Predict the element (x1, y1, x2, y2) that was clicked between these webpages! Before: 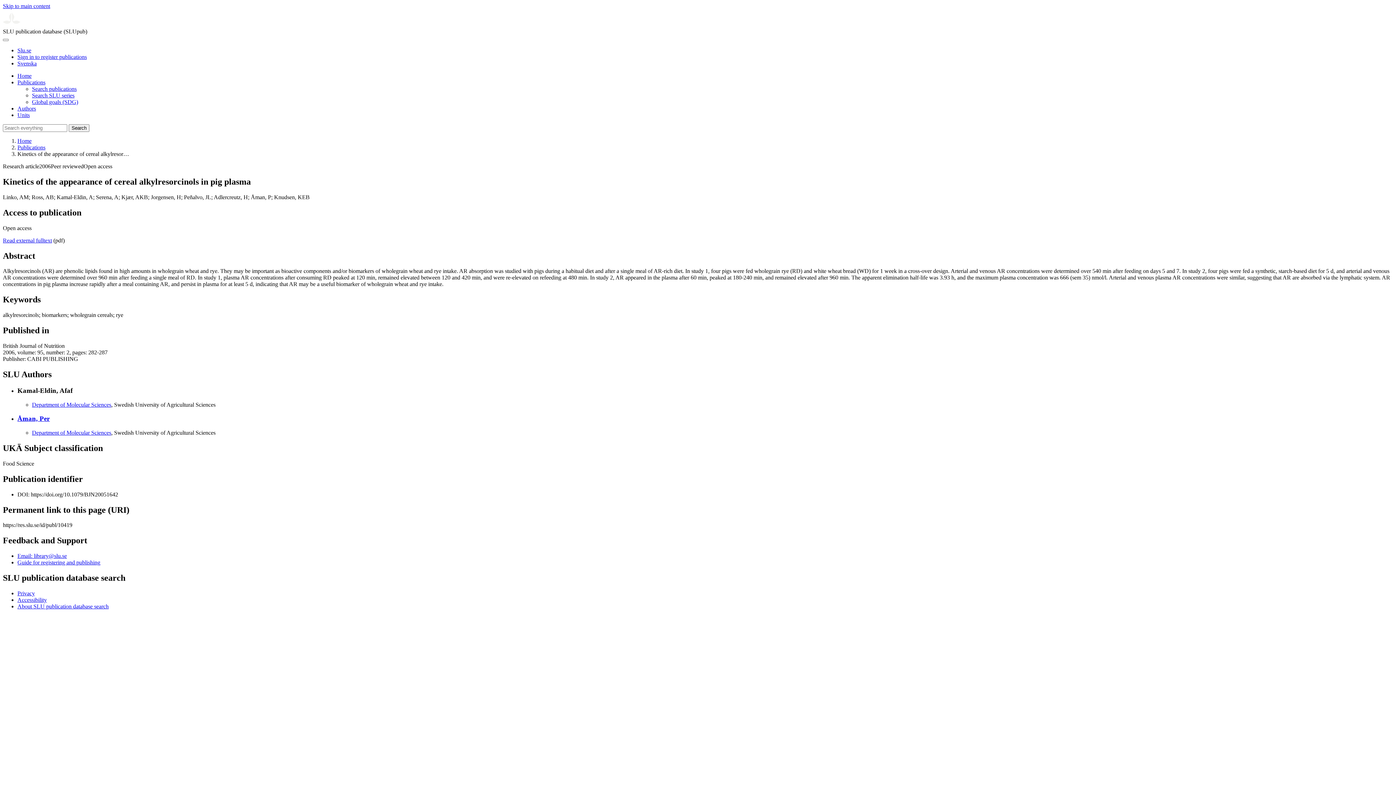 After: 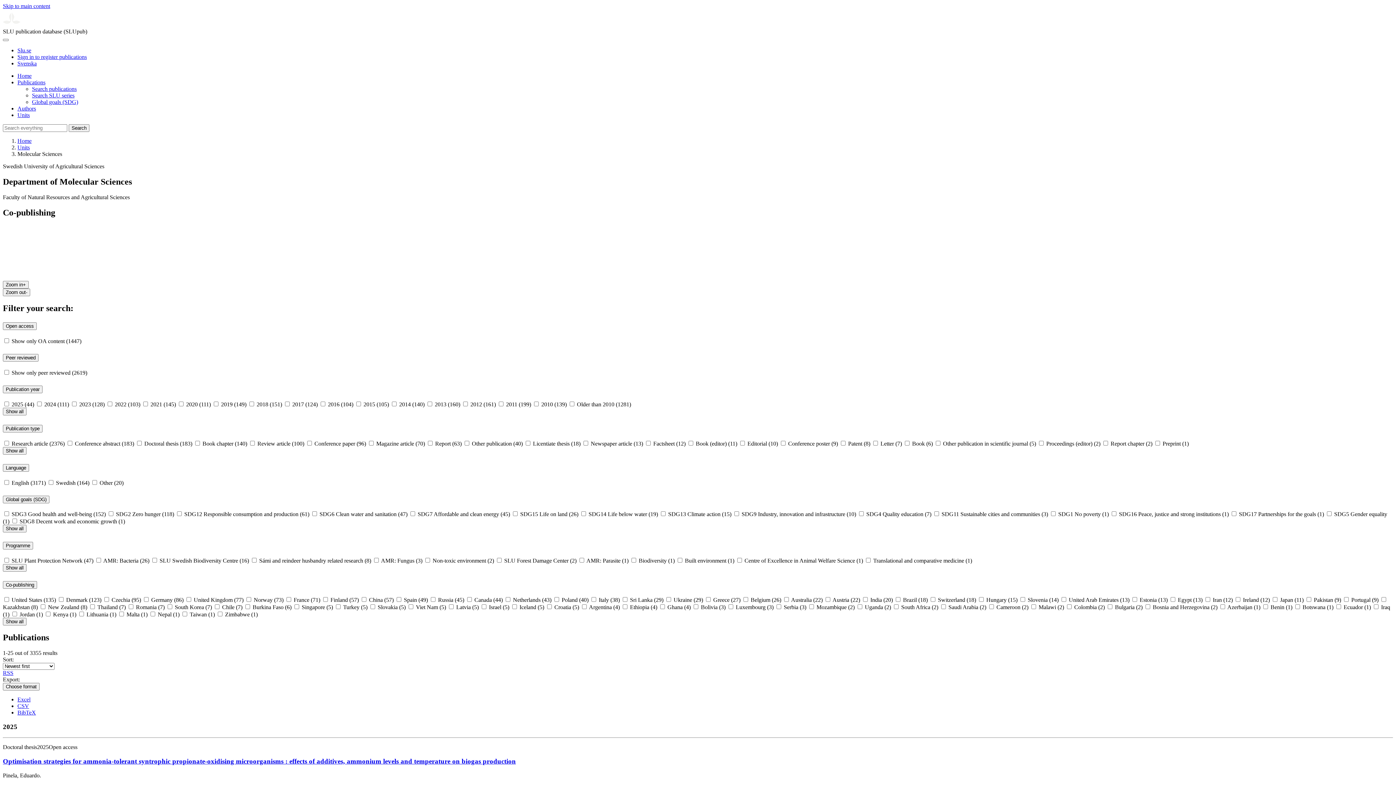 Action: label: Department of Molecular Sciences bbox: (32, 429, 111, 436)